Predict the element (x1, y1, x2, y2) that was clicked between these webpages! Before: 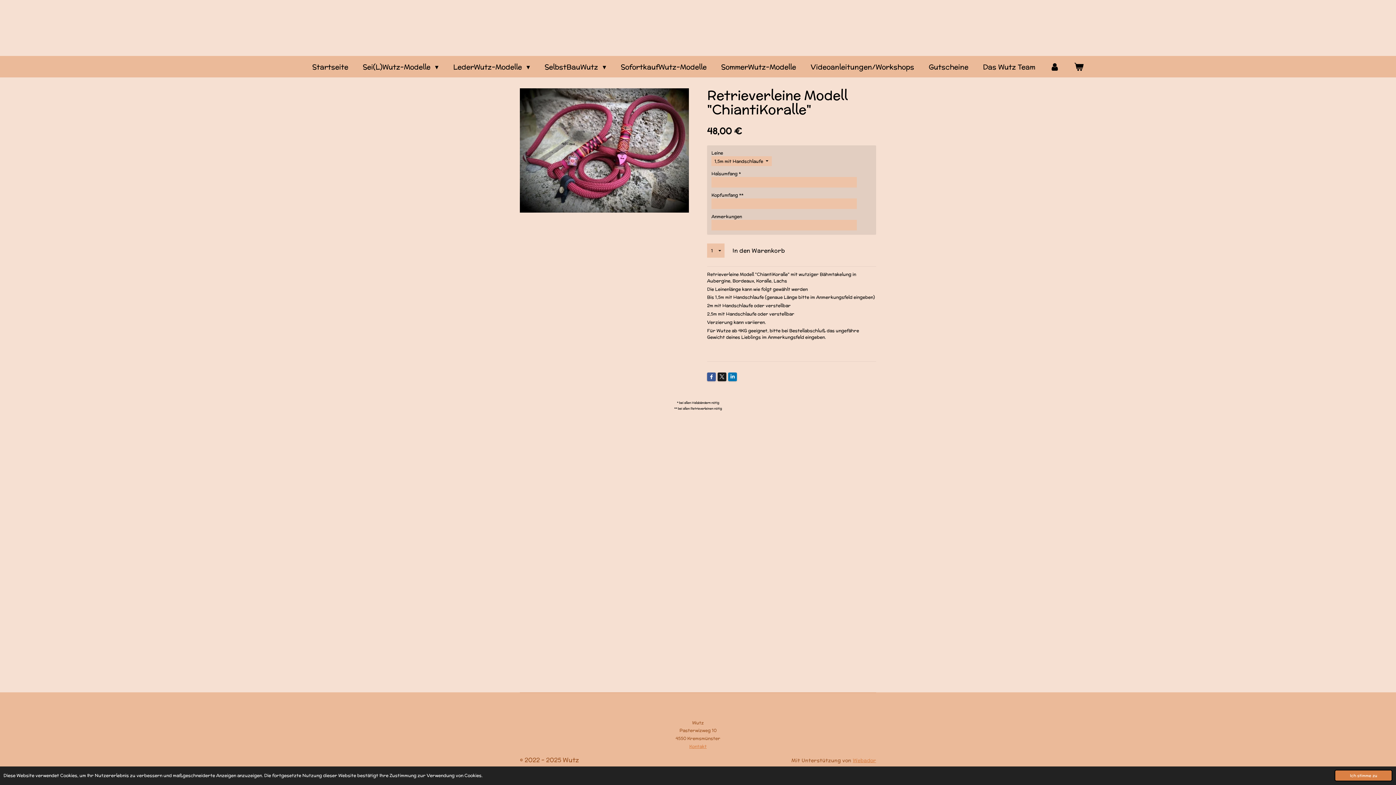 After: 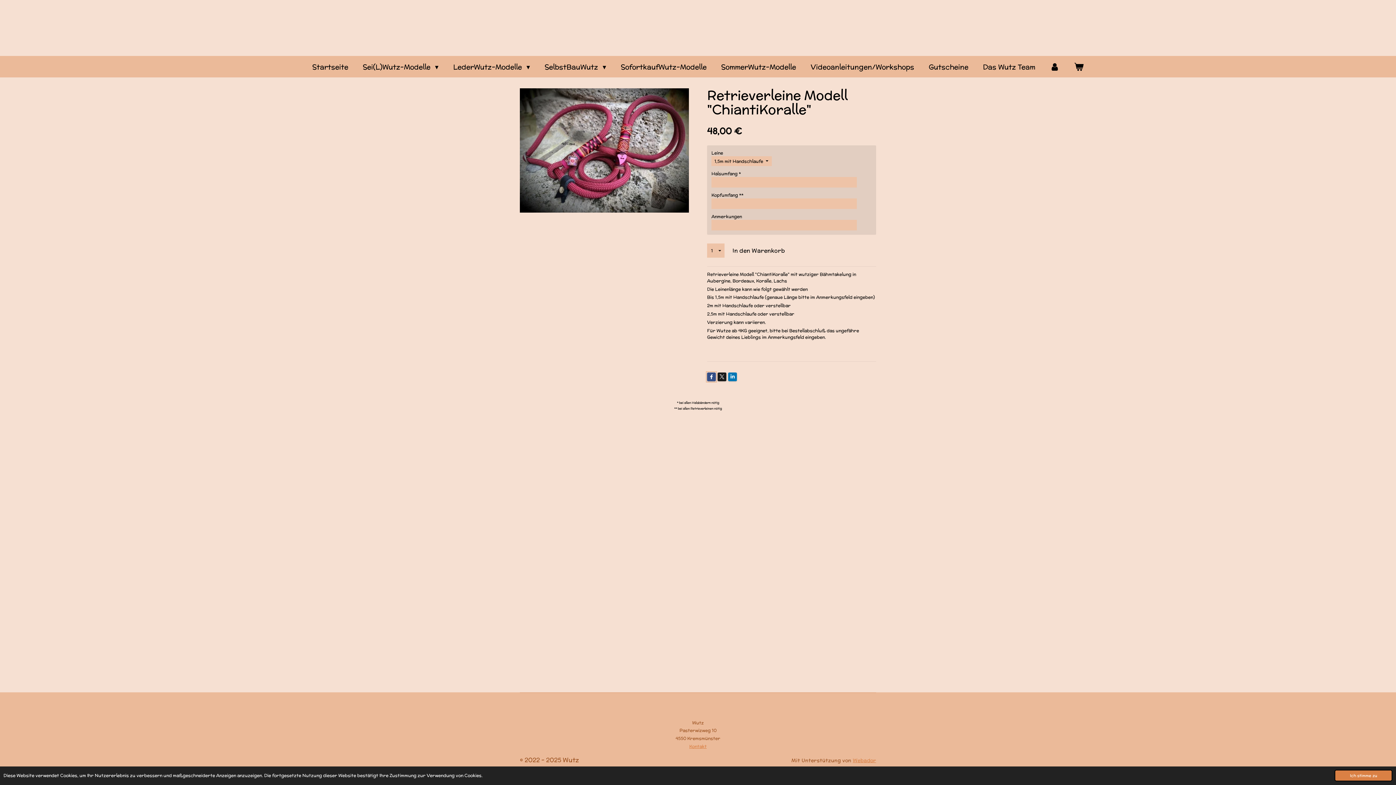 Action: bbox: (707, 372, 716, 381)